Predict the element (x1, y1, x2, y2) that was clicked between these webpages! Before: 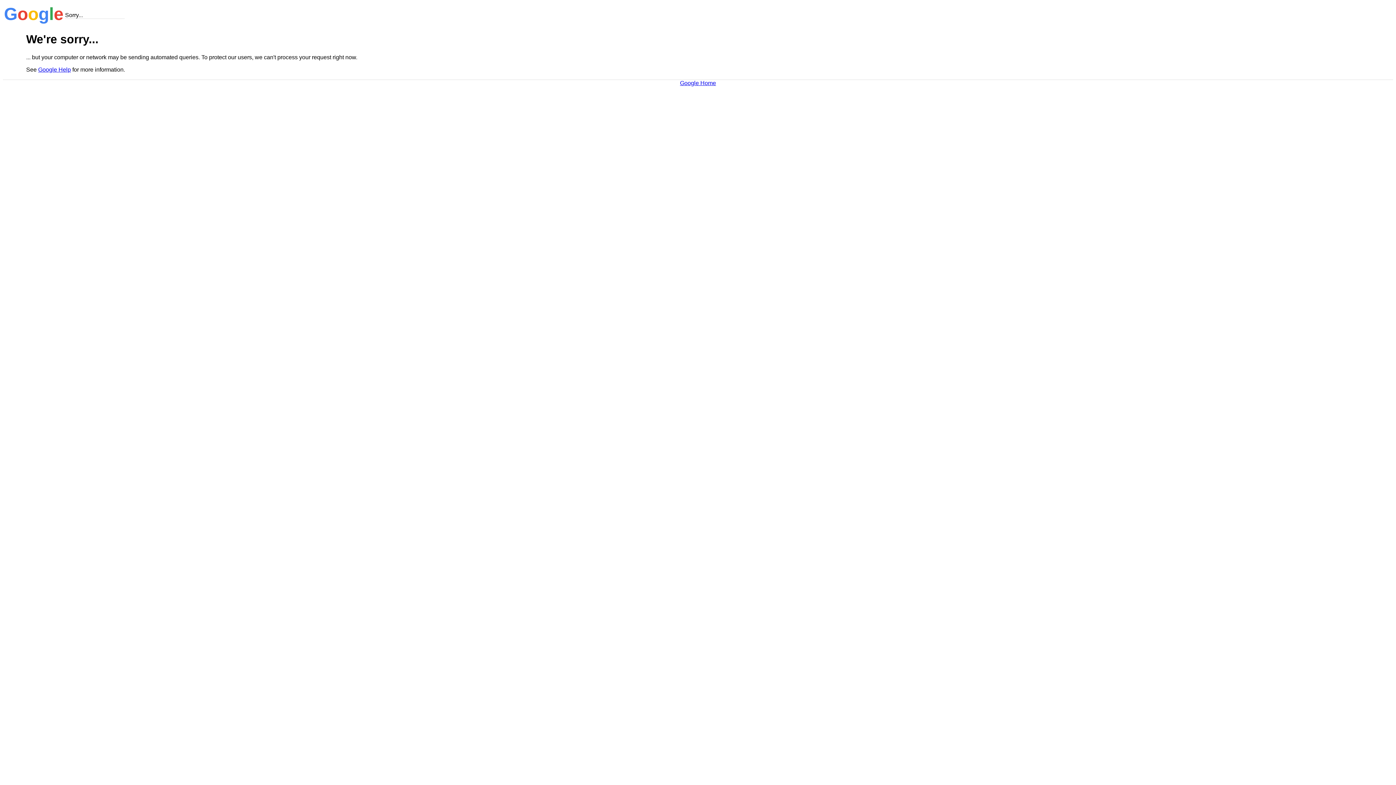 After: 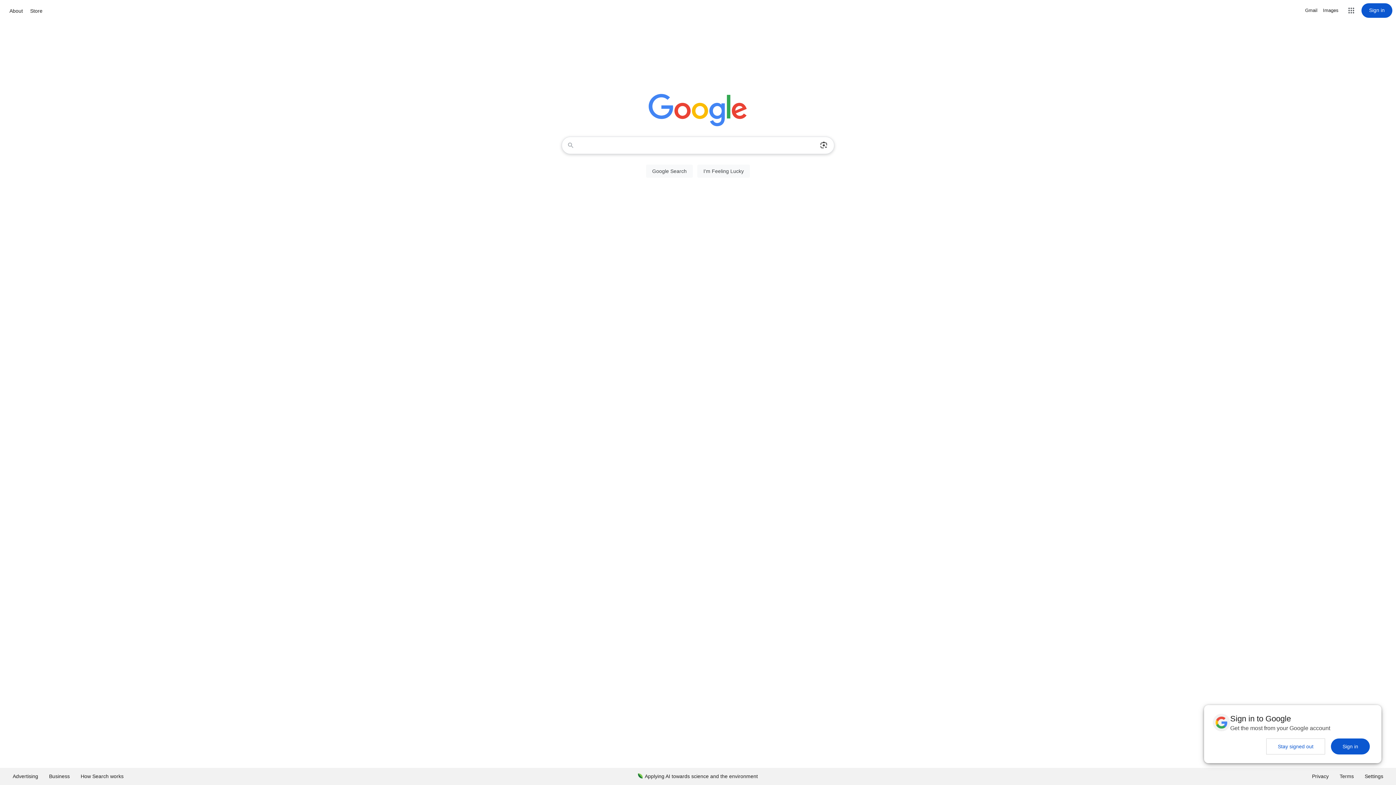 Action: label: Google Home bbox: (680, 79, 716, 86)